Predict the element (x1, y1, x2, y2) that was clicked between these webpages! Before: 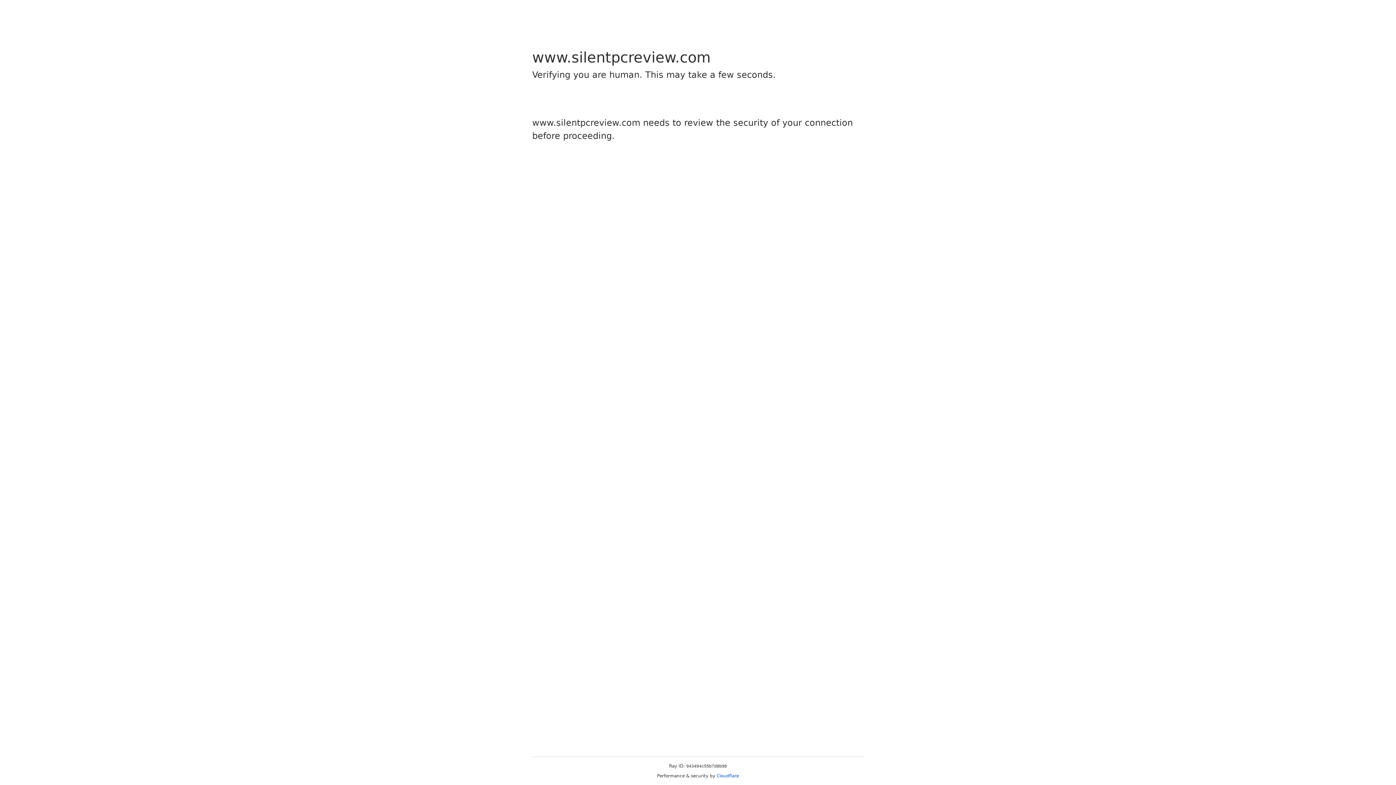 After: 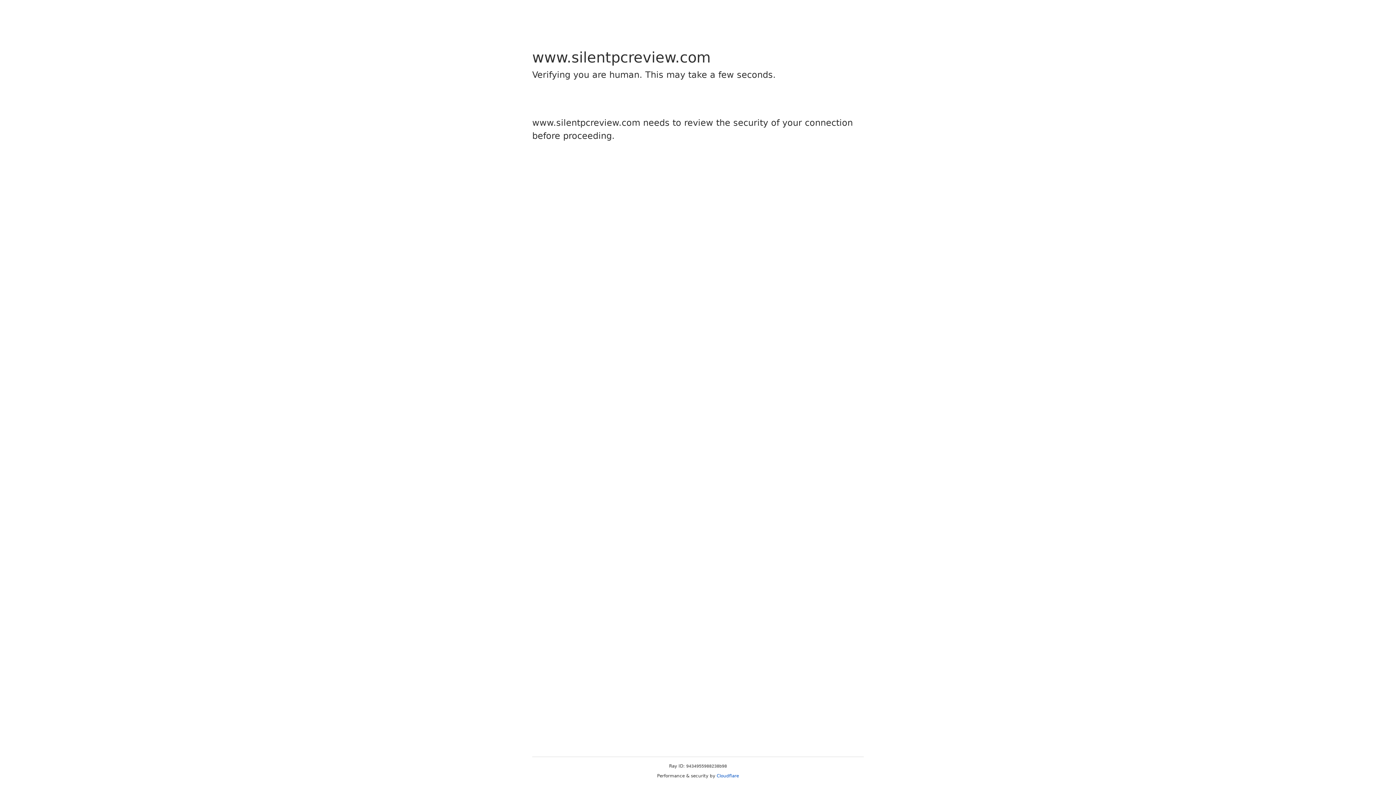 Action: label: Cloudflare bbox: (716, 773, 739, 778)